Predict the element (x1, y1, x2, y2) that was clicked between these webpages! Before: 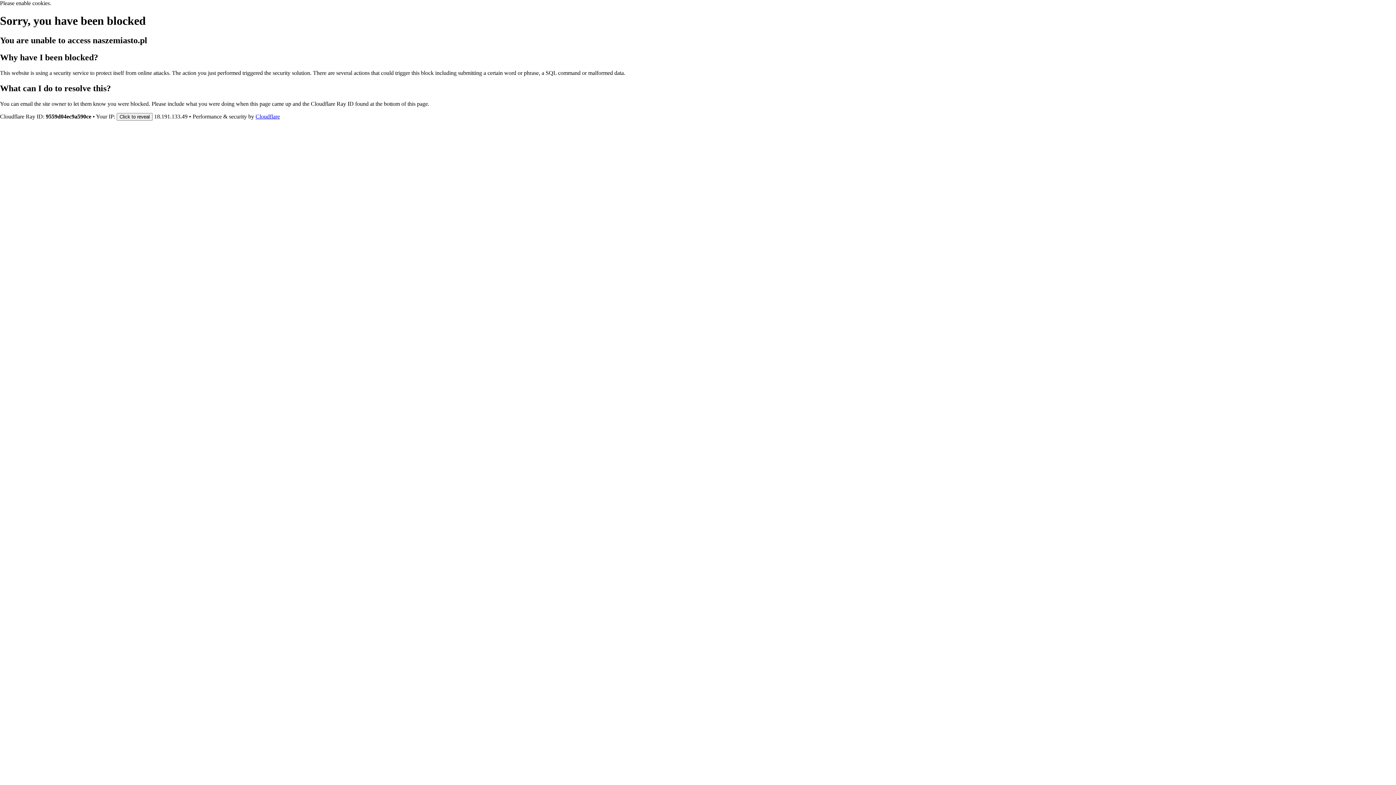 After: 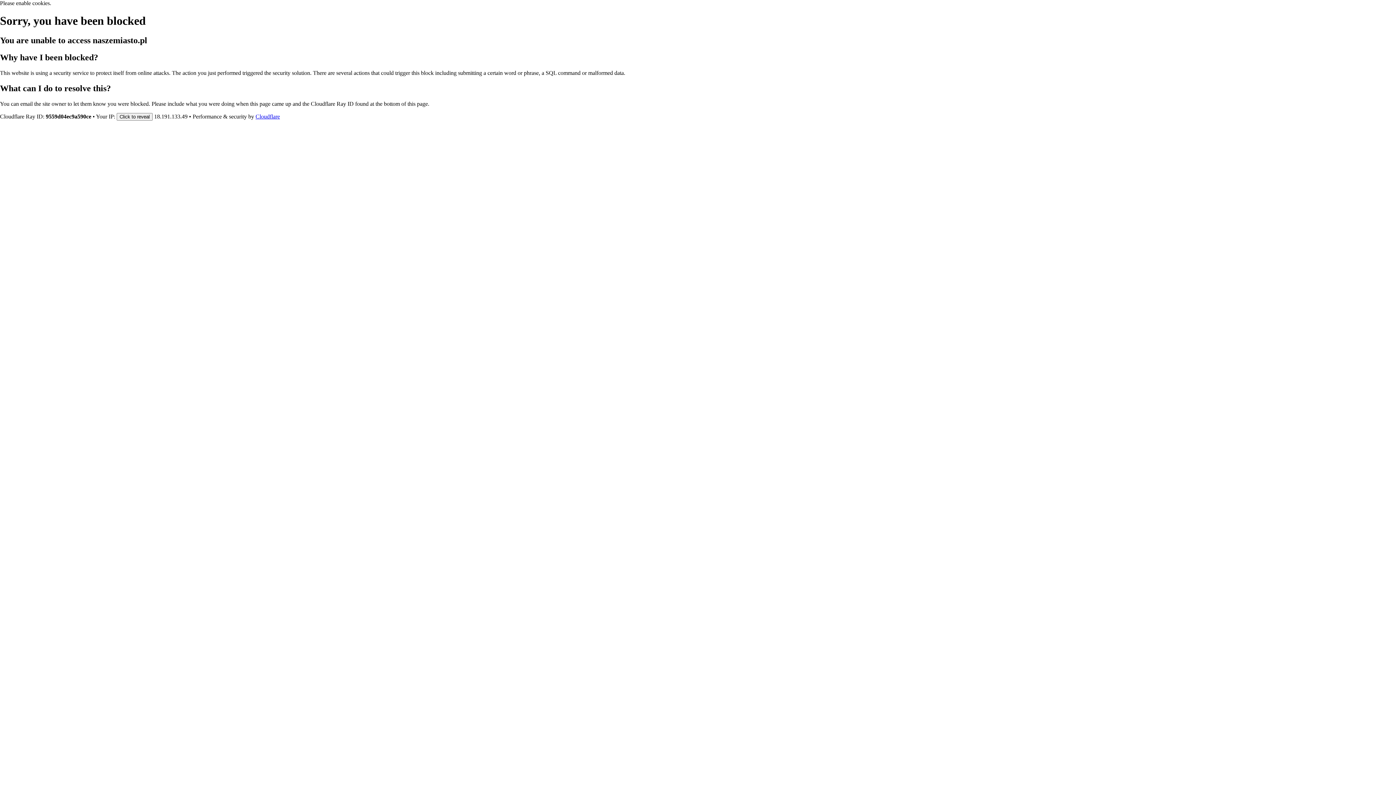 Action: label: Cloudflare bbox: (255, 113, 280, 119)